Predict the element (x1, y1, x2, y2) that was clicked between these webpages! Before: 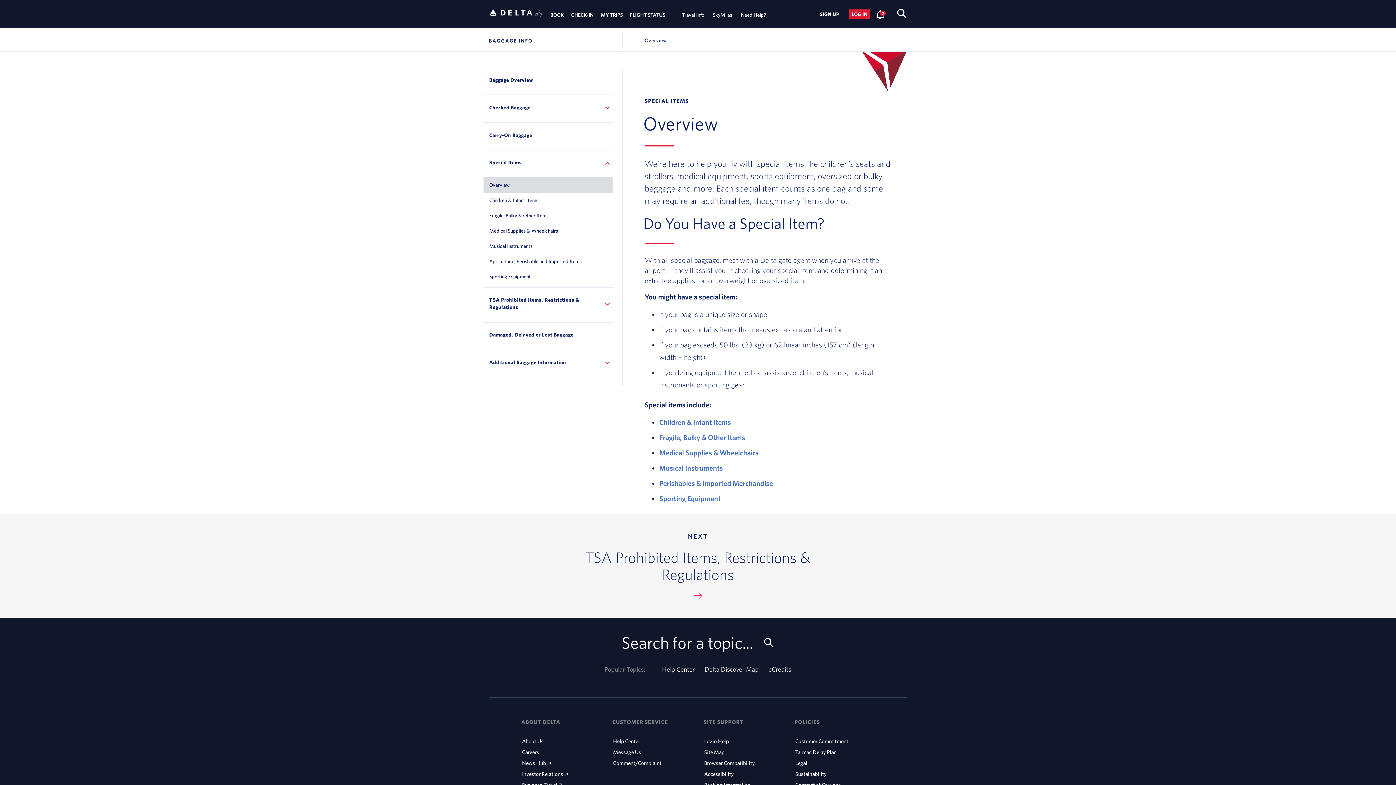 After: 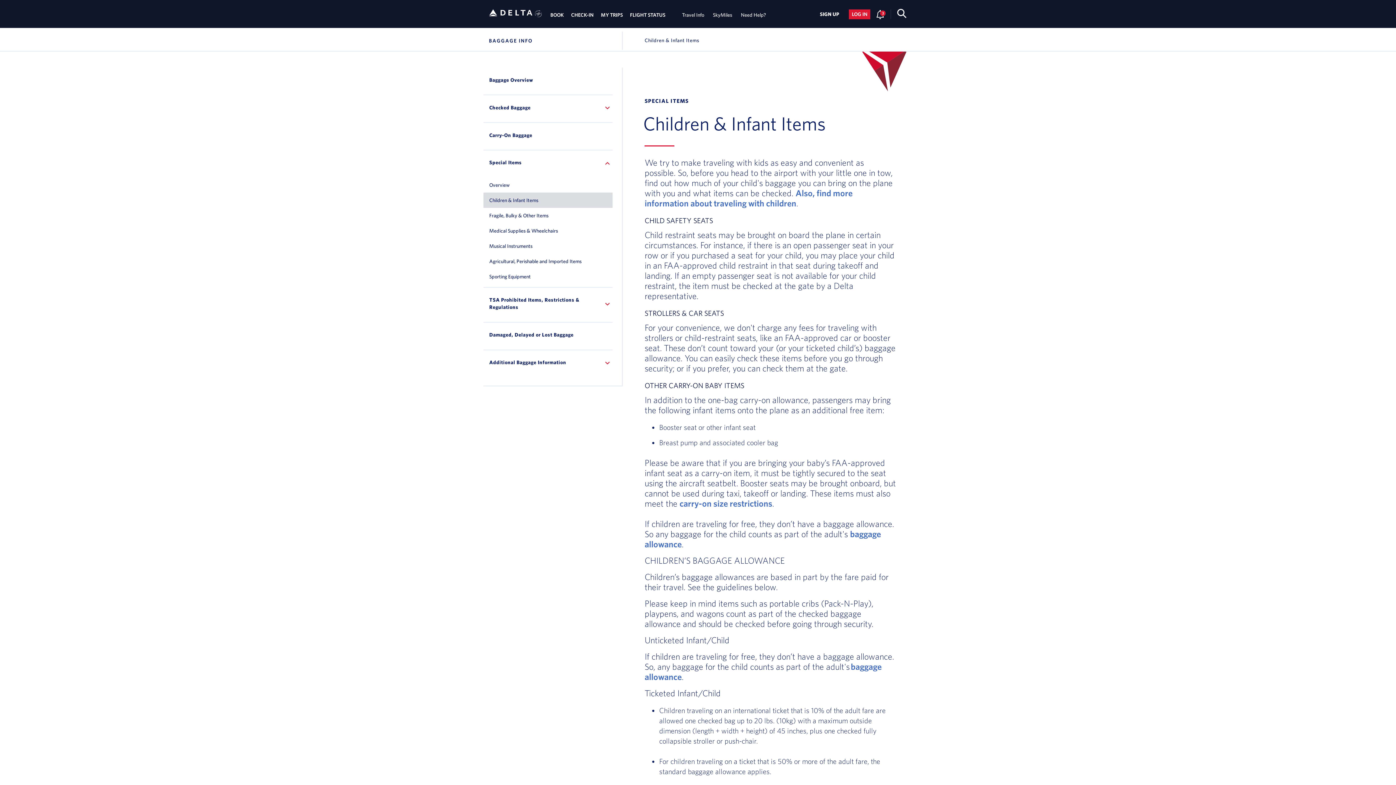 Action: bbox: (657, 481, 729, 489) label: Children & Infant Items